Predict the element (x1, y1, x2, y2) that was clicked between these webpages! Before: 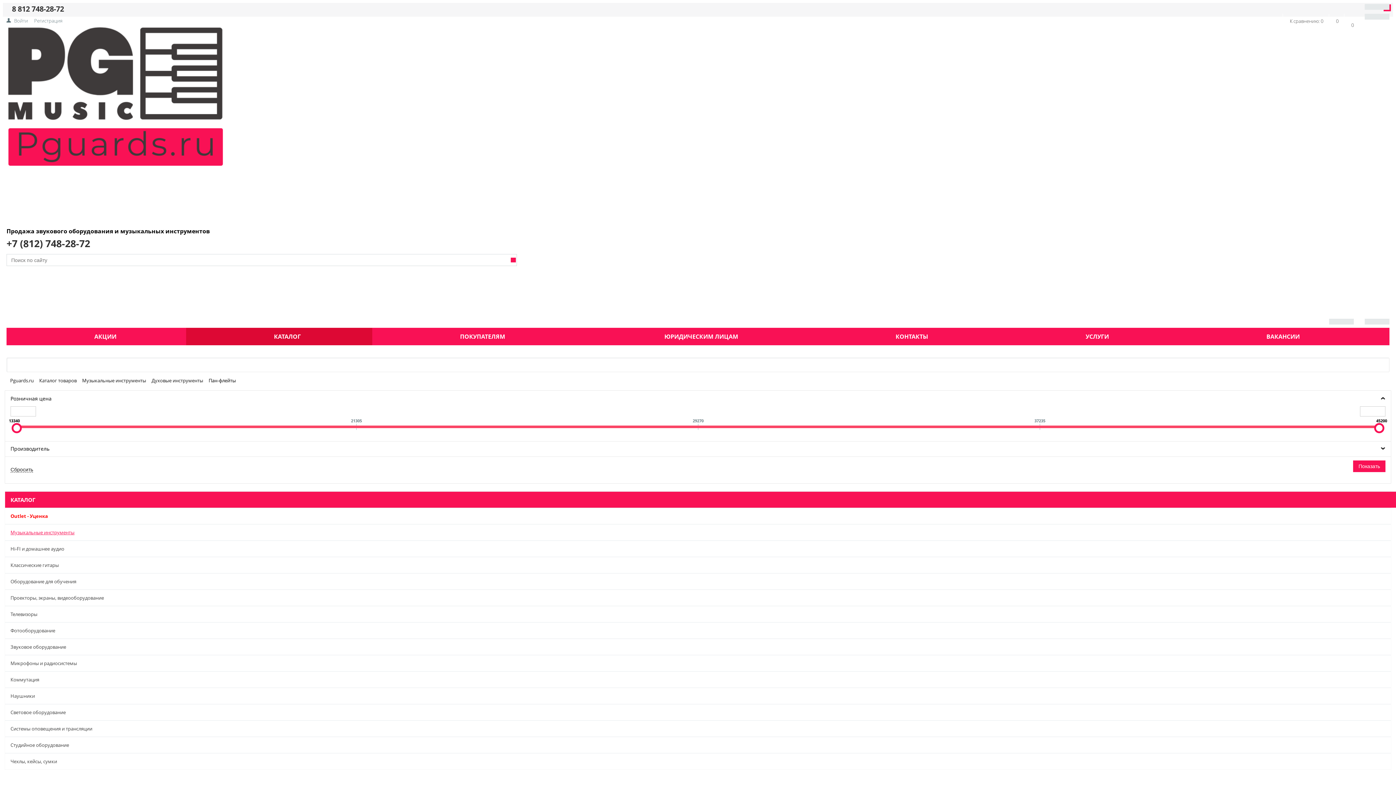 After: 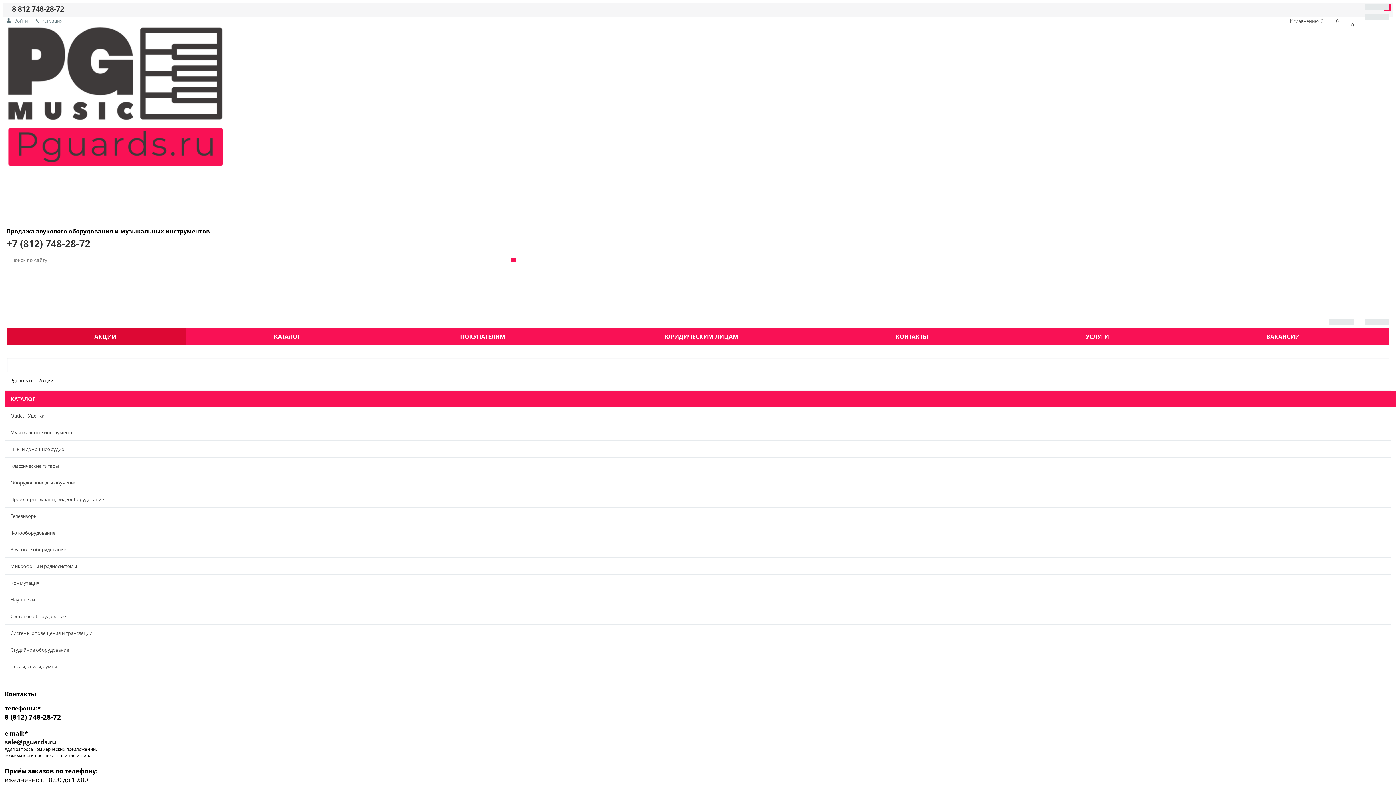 Action: bbox: (6, 328, 204, 345) label: АКЦИИ